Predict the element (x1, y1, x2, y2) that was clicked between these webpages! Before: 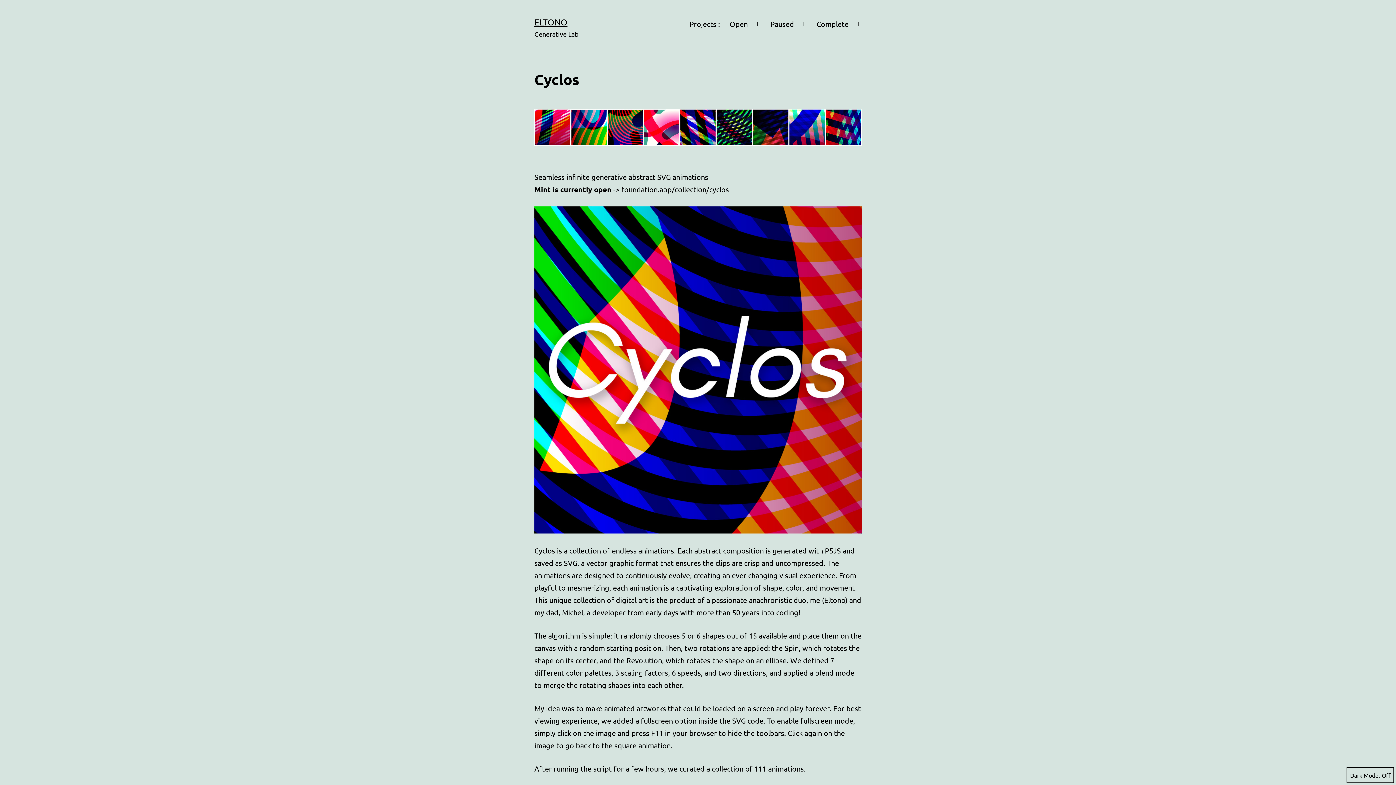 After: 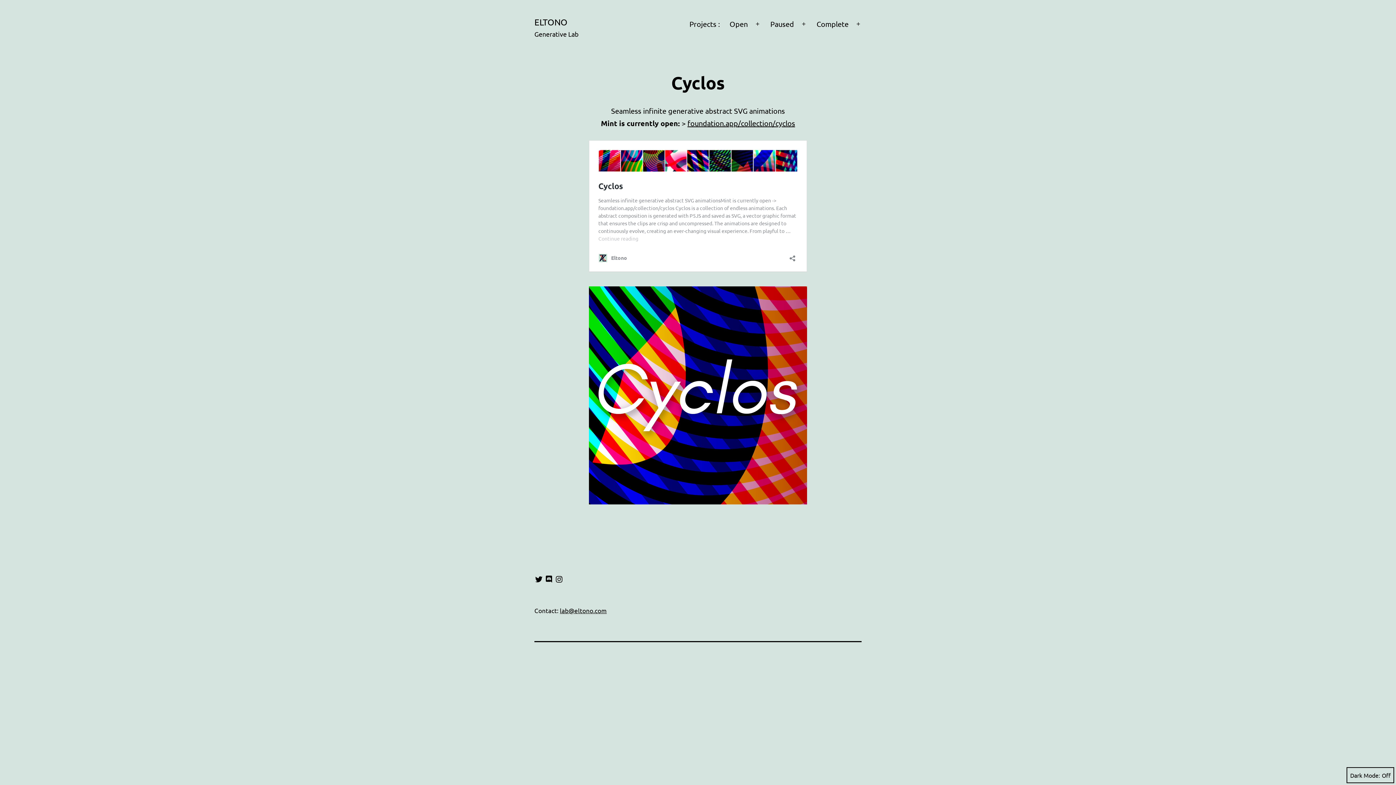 Action: bbox: (534, 16, 567, 27) label: ELTONO